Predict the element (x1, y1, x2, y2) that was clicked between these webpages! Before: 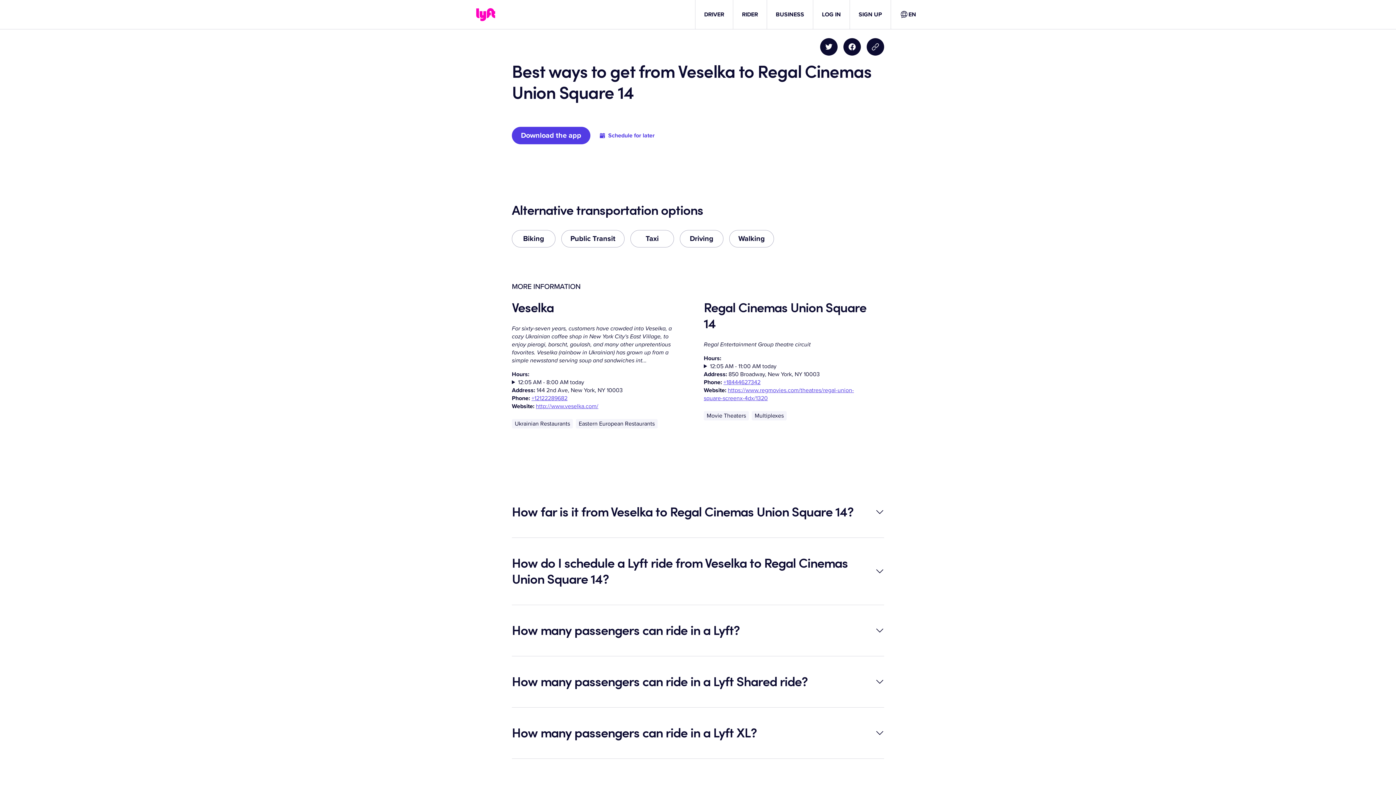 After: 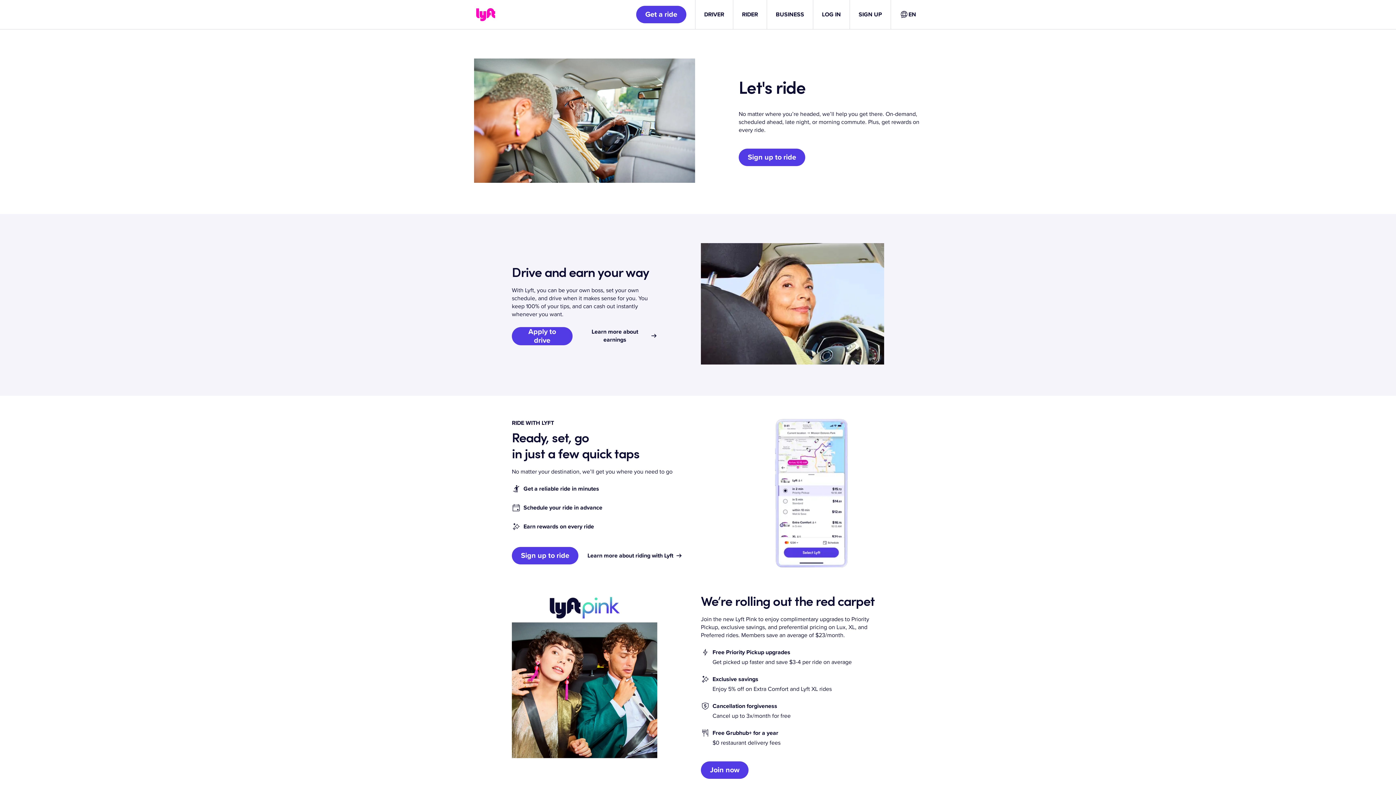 Action: bbox: (474, 2, 497, 26) label: Lyft